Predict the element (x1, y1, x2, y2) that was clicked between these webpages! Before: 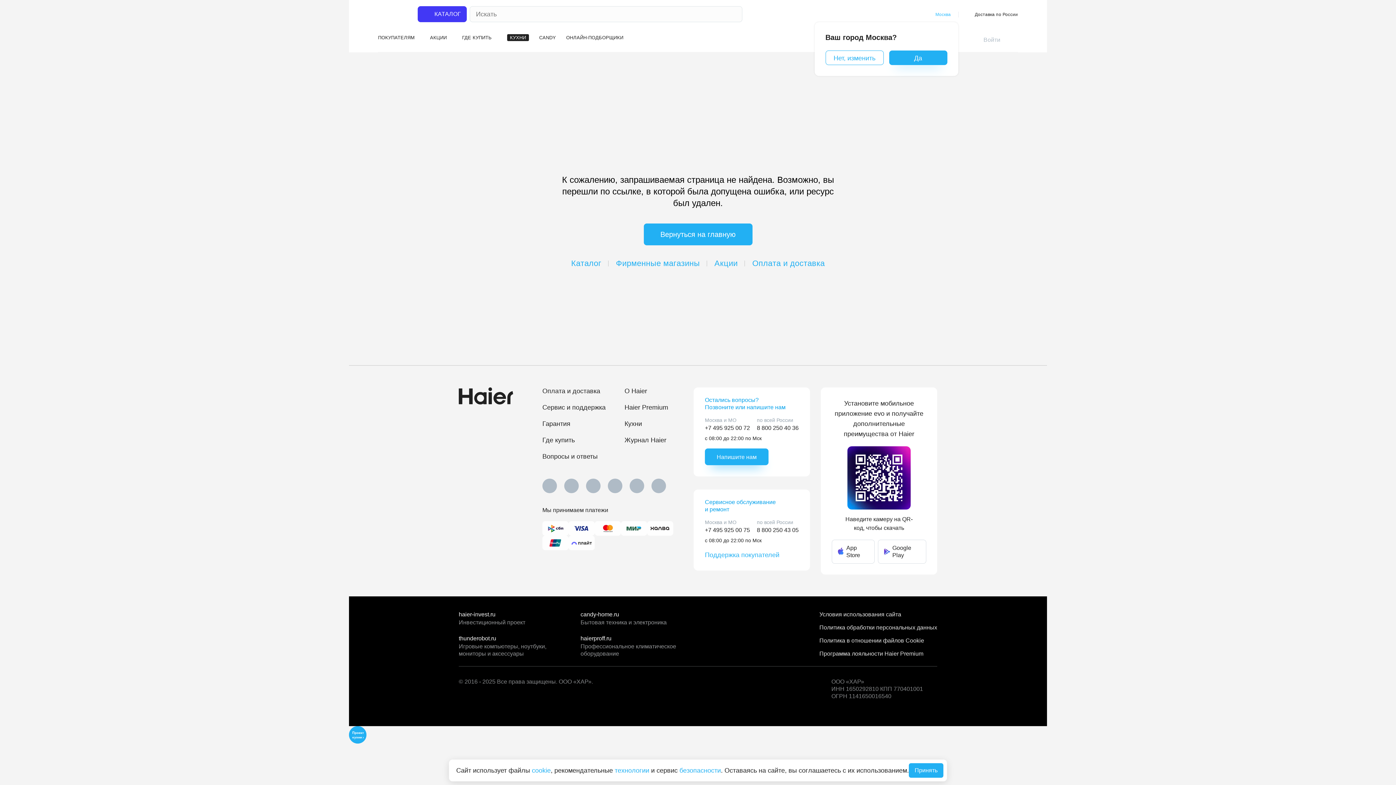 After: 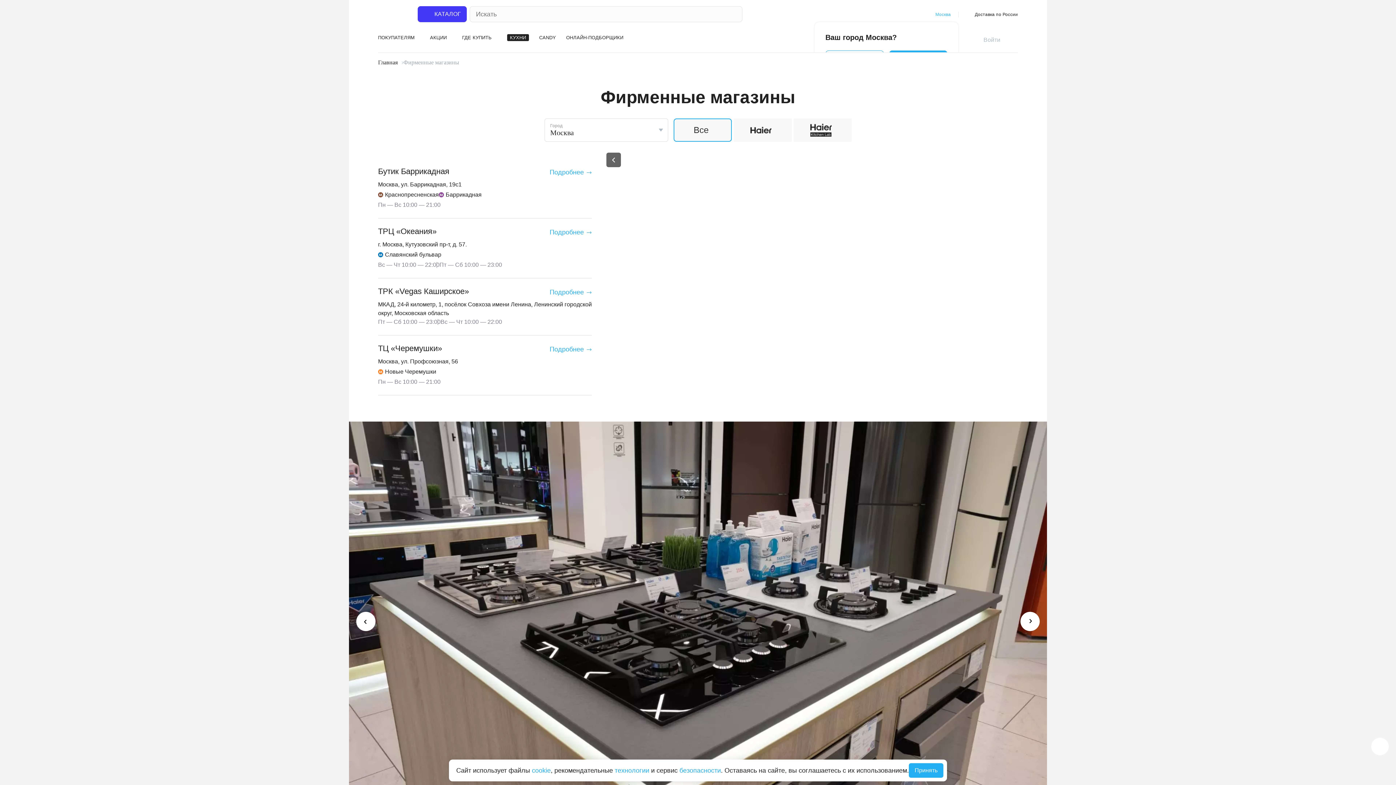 Action: label: Фирменные магазины bbox: (608, 256, 707, 270)